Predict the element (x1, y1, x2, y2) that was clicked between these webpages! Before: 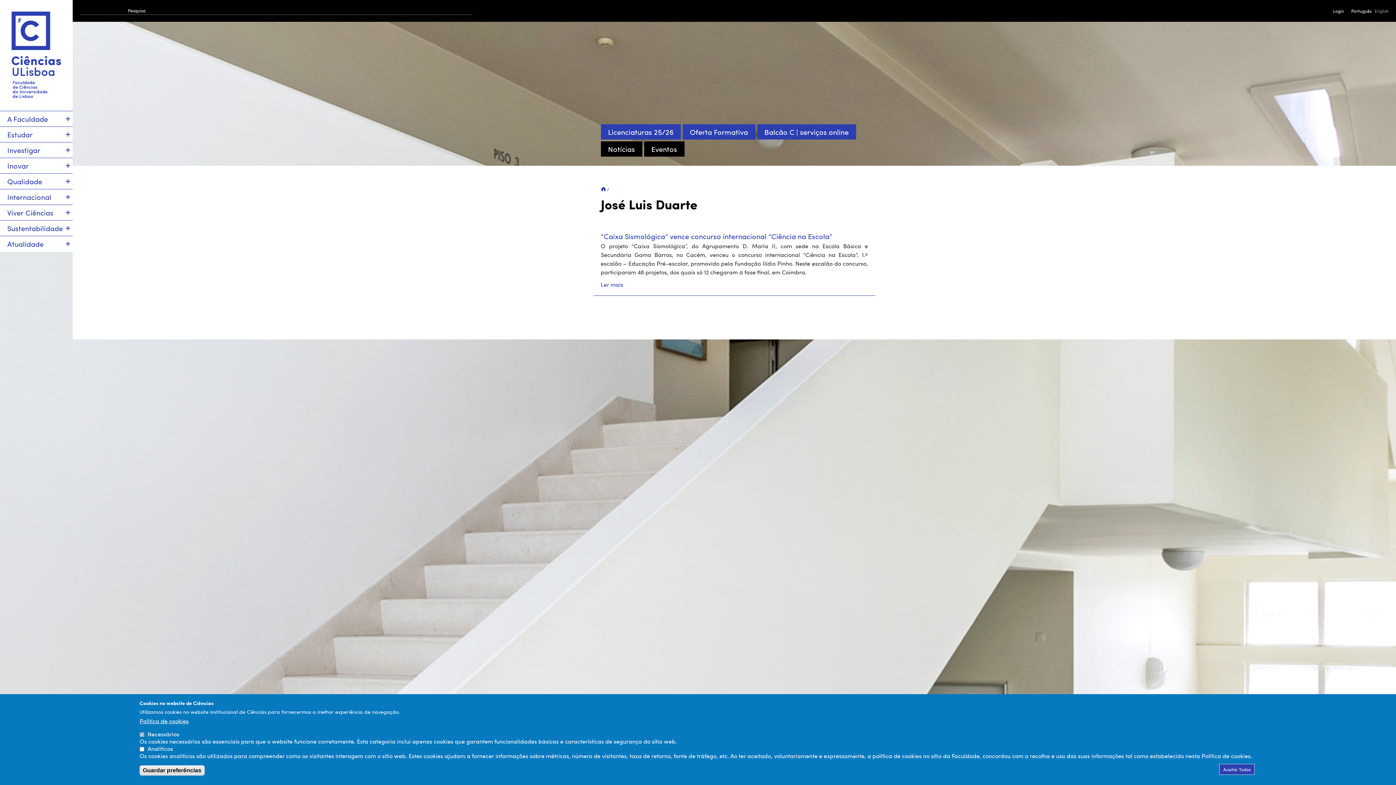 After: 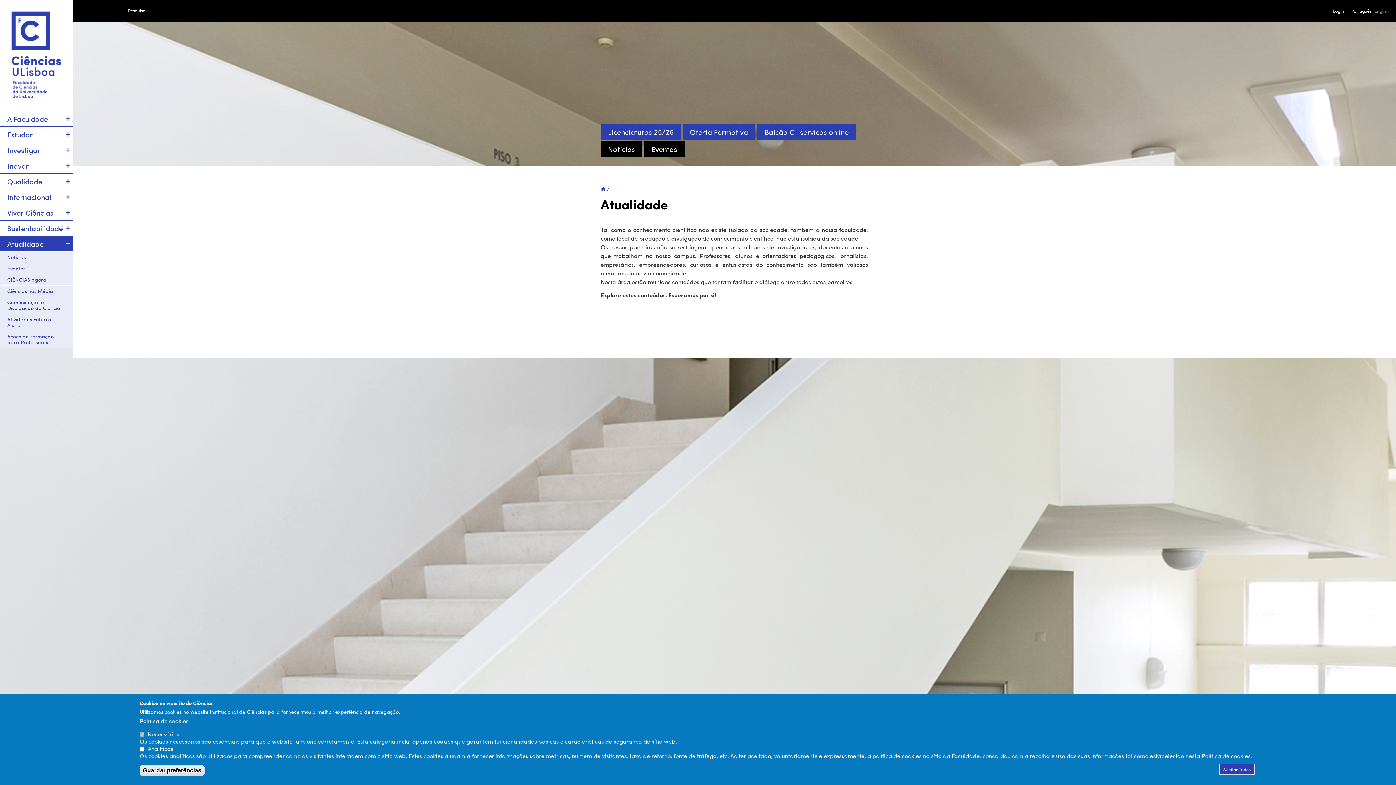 Action: label: Atualidade bbox: (0, 236, 72, 251)